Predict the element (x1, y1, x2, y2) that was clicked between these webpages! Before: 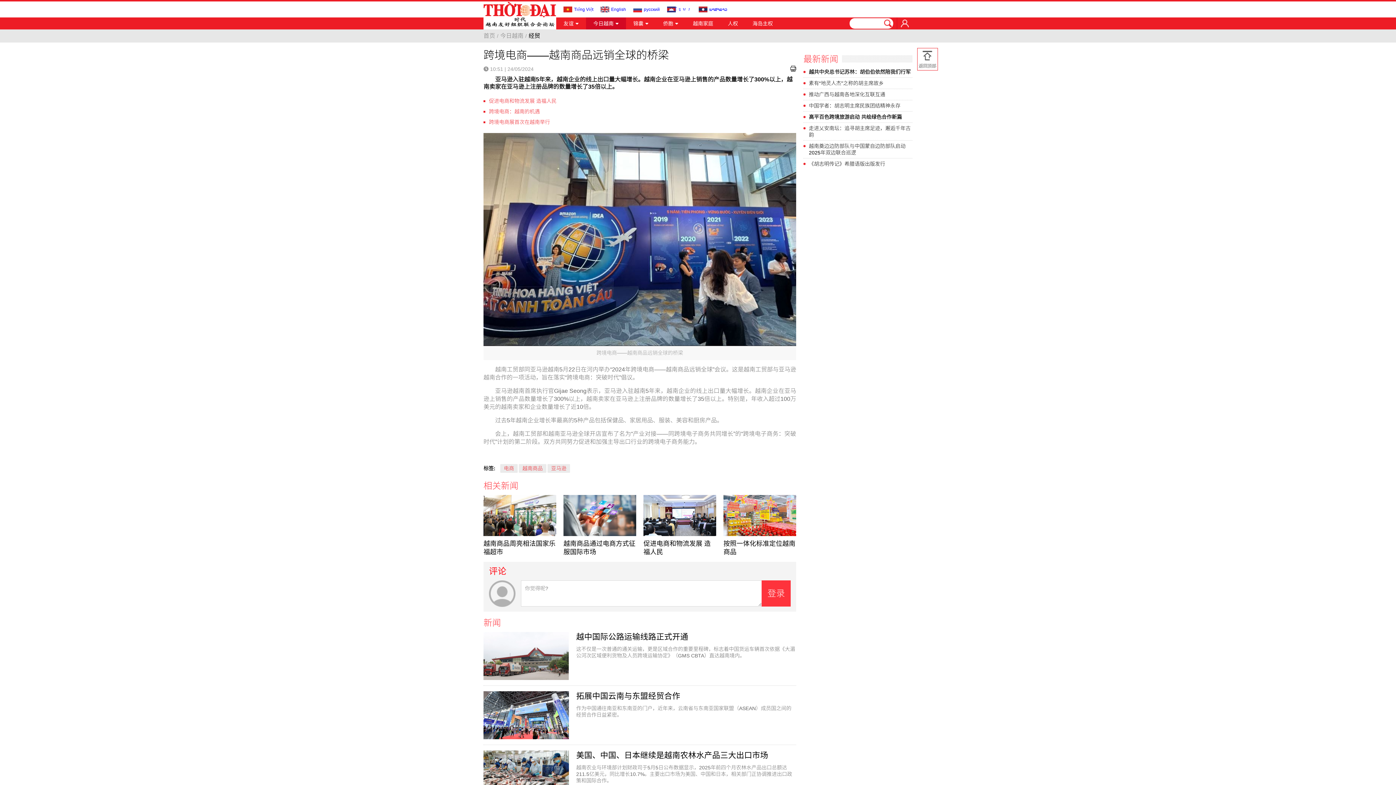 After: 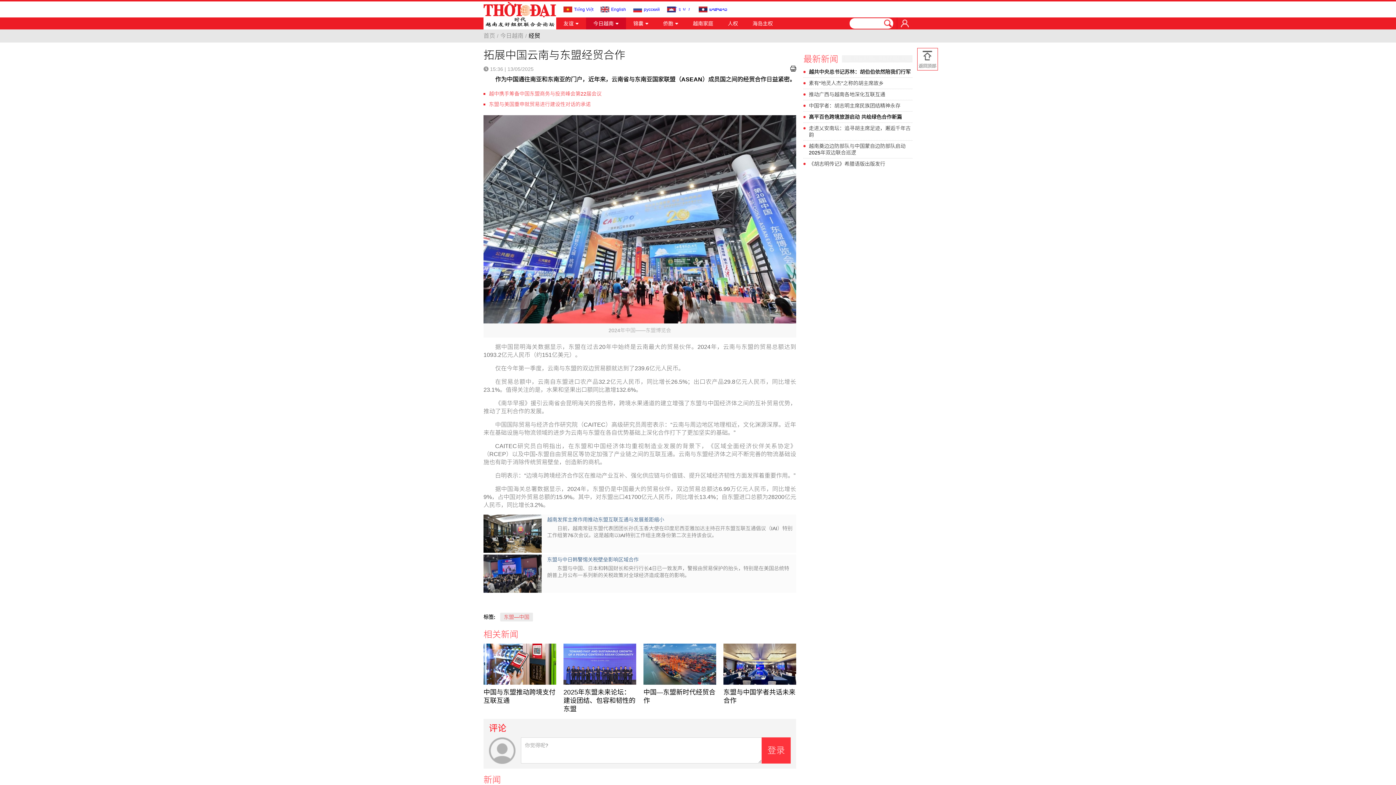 Action: bbox: (483, 691, 569, 739)